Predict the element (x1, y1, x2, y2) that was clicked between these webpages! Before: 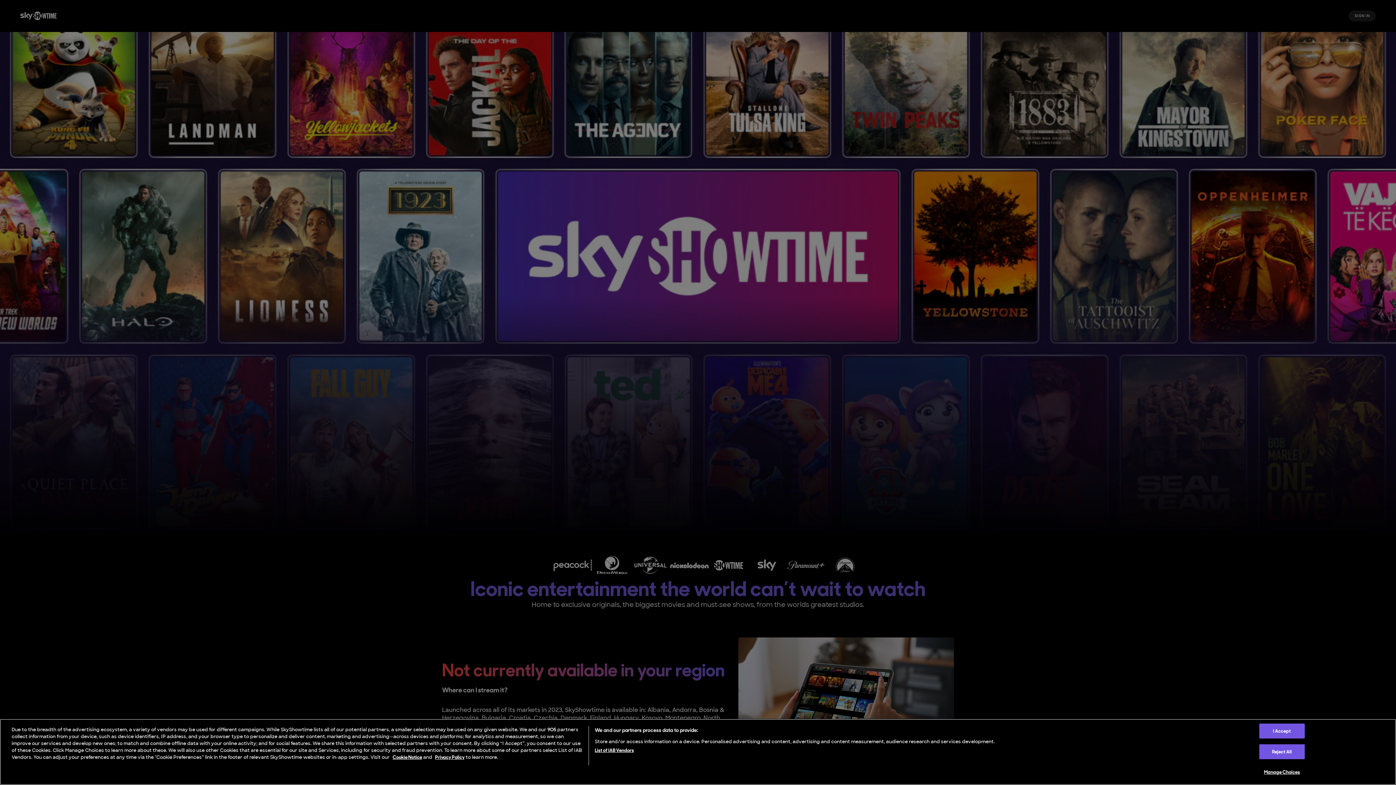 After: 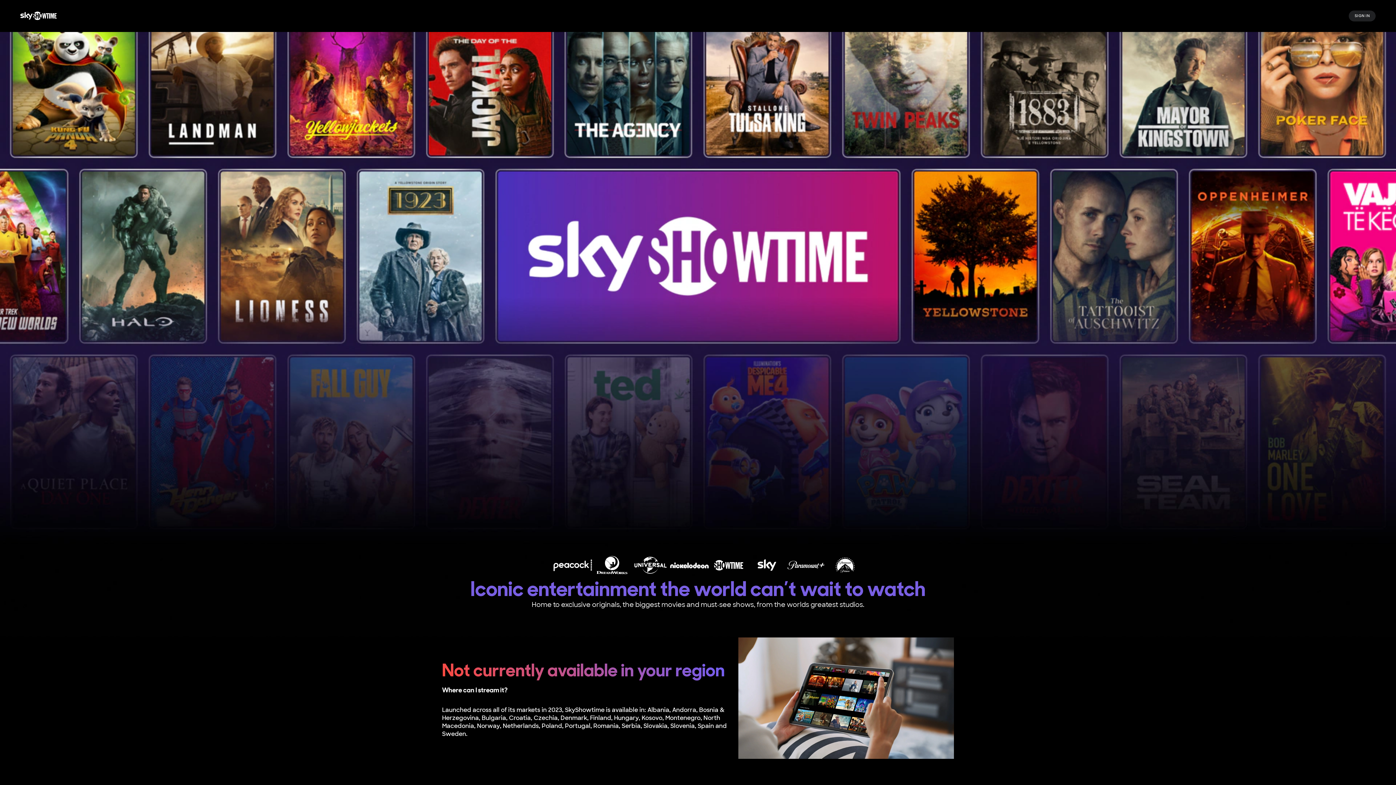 Action: label: Reject All bbox: (1259, 744, 1305, 759)